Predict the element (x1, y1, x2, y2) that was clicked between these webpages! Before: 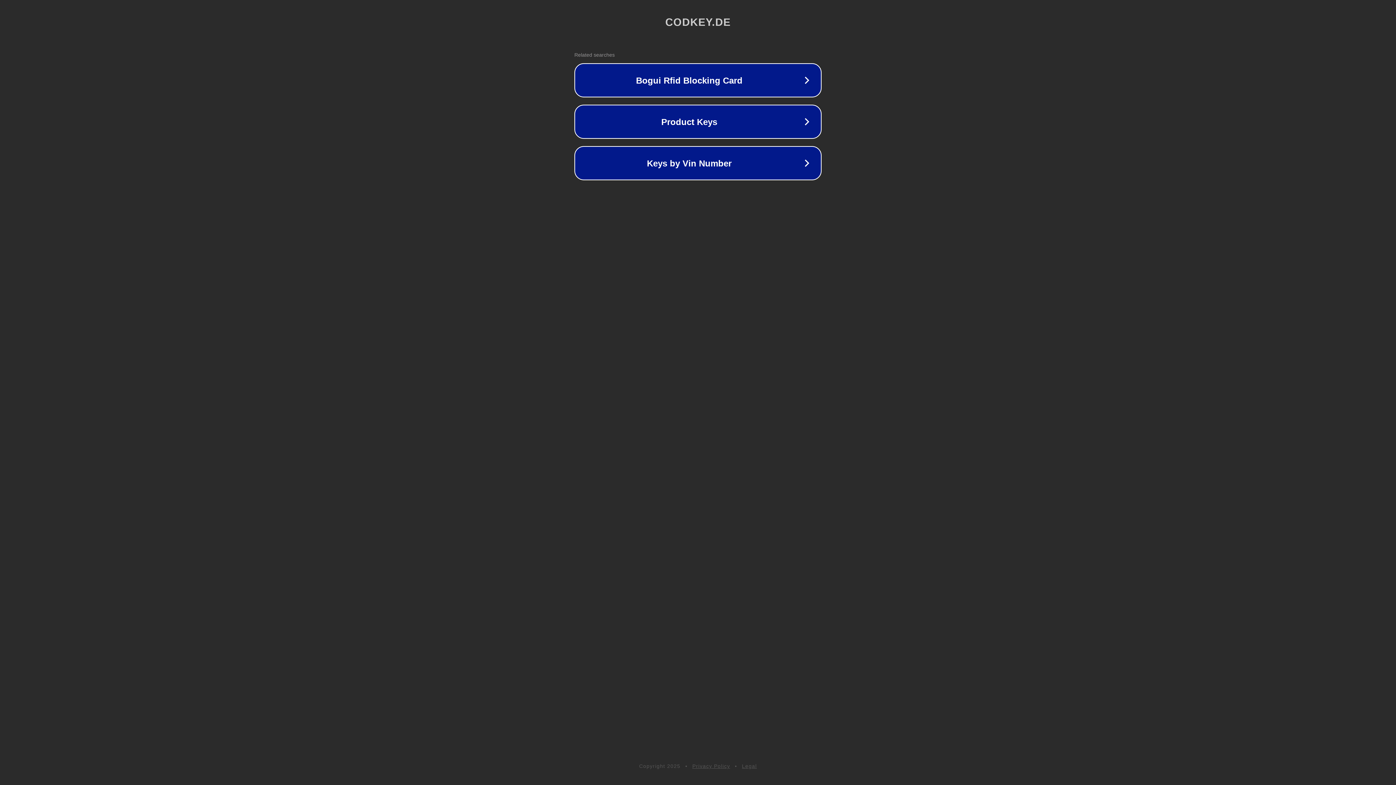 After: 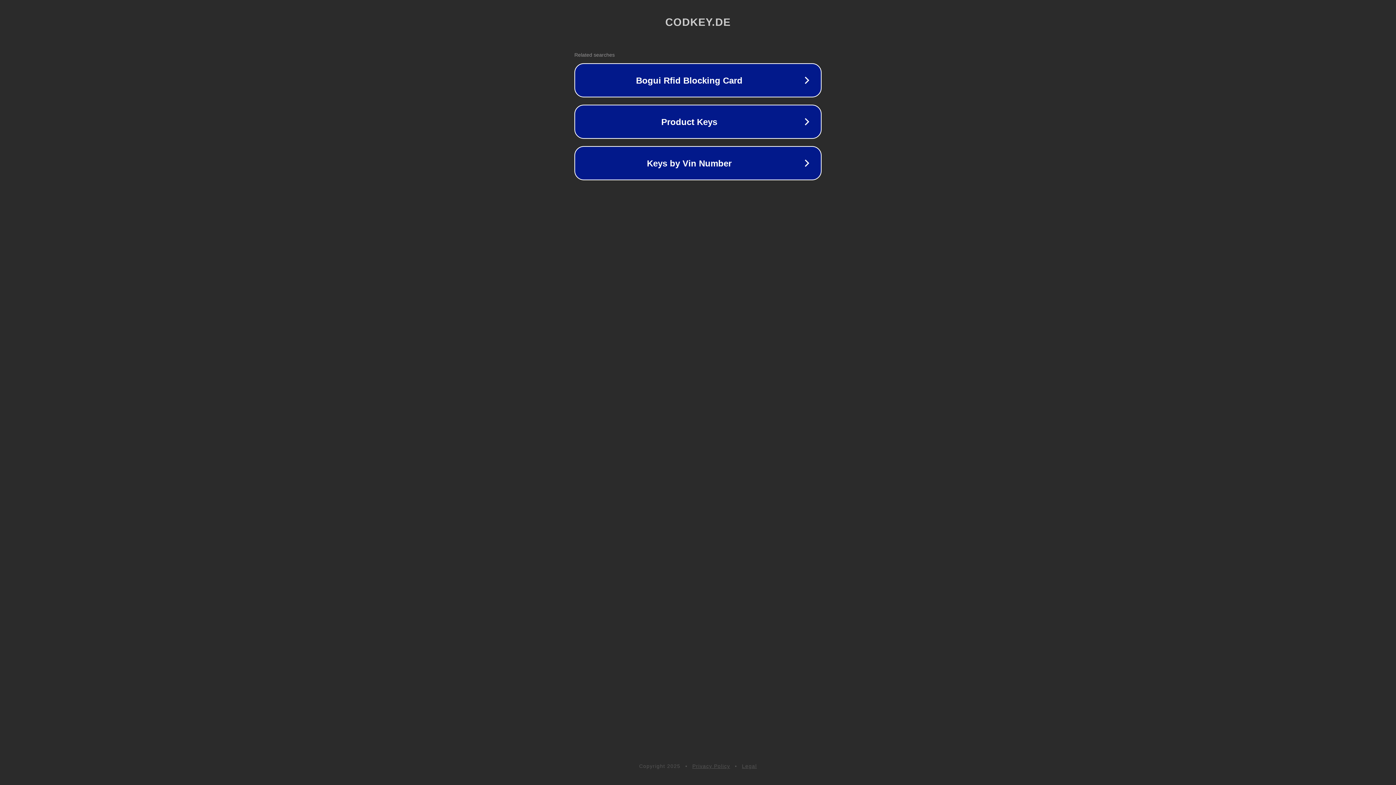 Action: label: Privacy Policy bbox: (692, 763, 730, 769)